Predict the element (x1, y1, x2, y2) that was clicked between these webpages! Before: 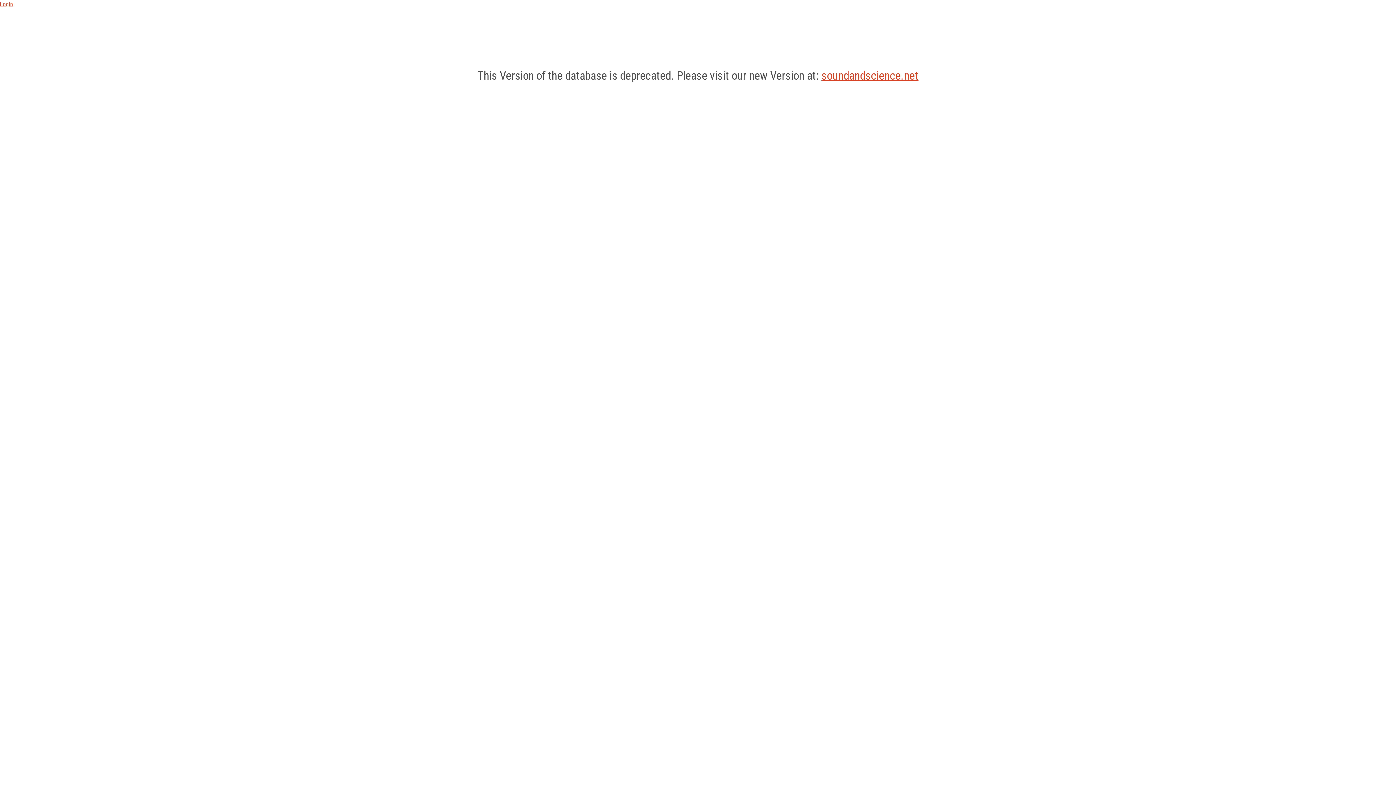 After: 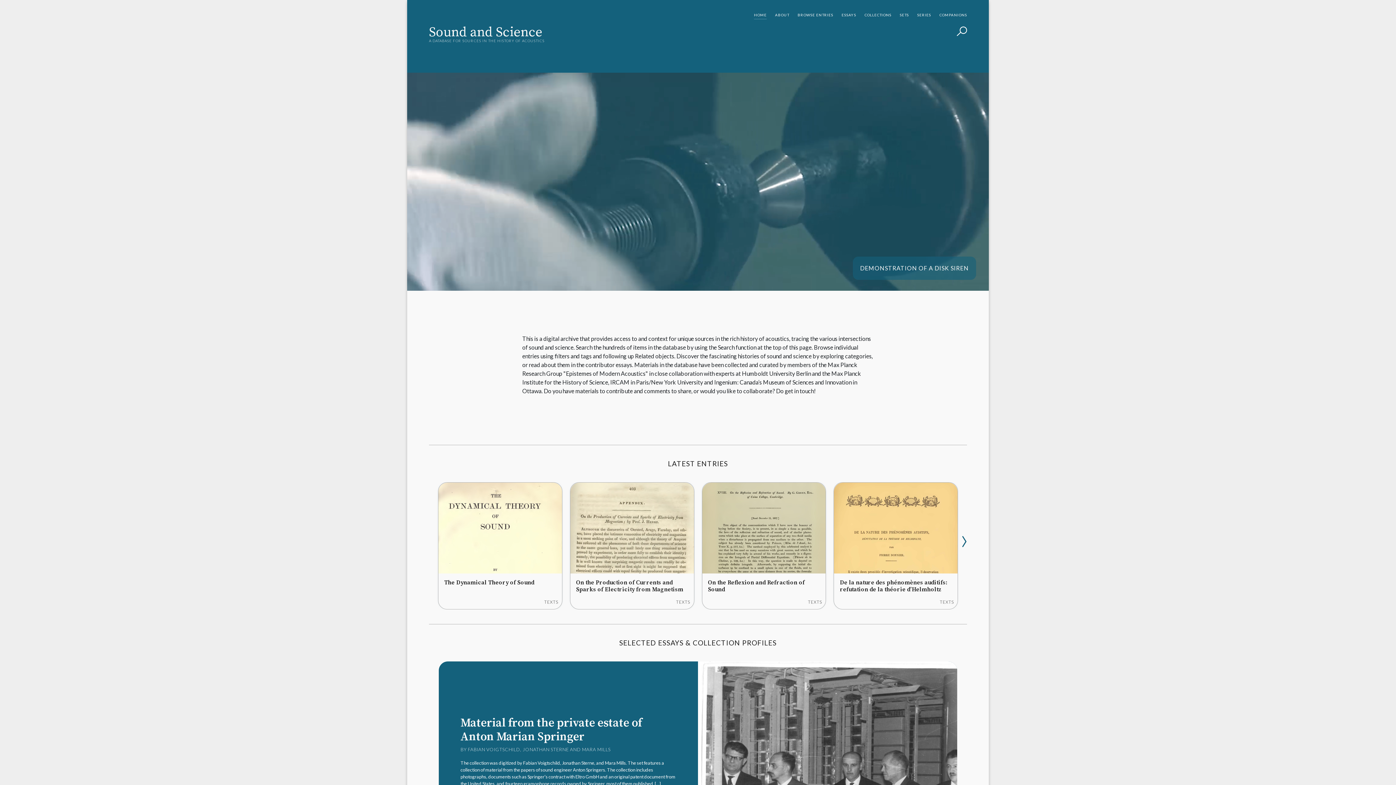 Action: label: soundandscience.net bbox: (821, 68, 918, 82)